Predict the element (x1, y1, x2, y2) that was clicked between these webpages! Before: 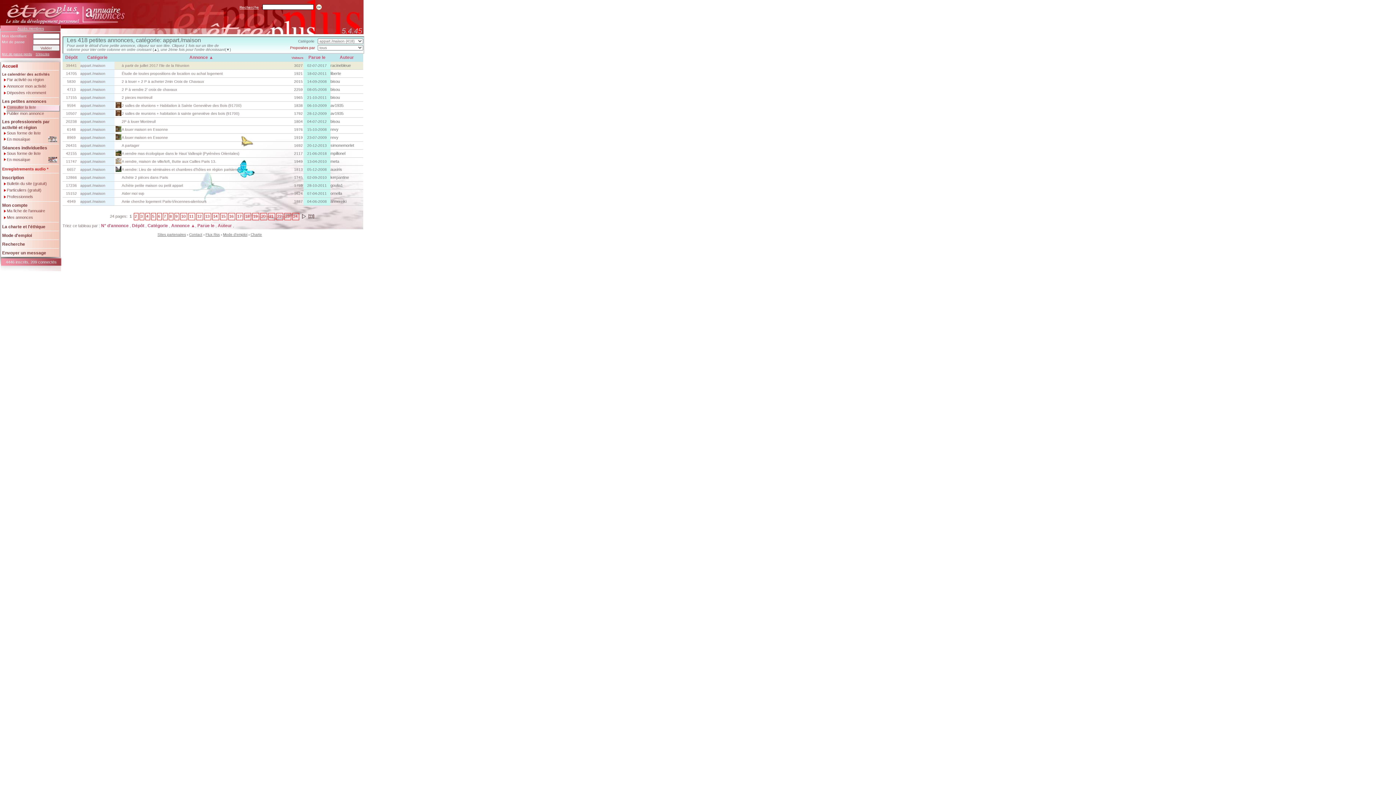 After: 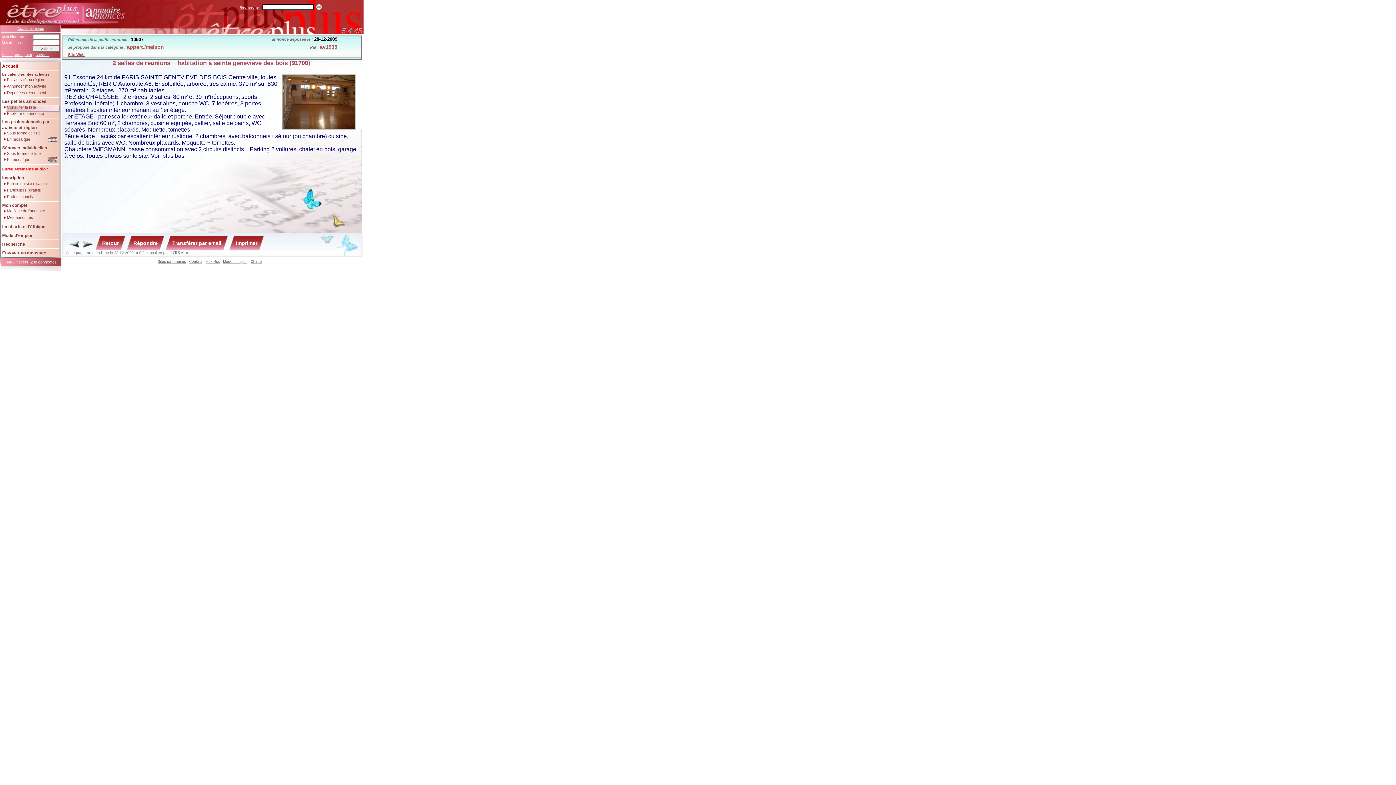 Action: bbox: (66, 111, 76, 115) label: 10507